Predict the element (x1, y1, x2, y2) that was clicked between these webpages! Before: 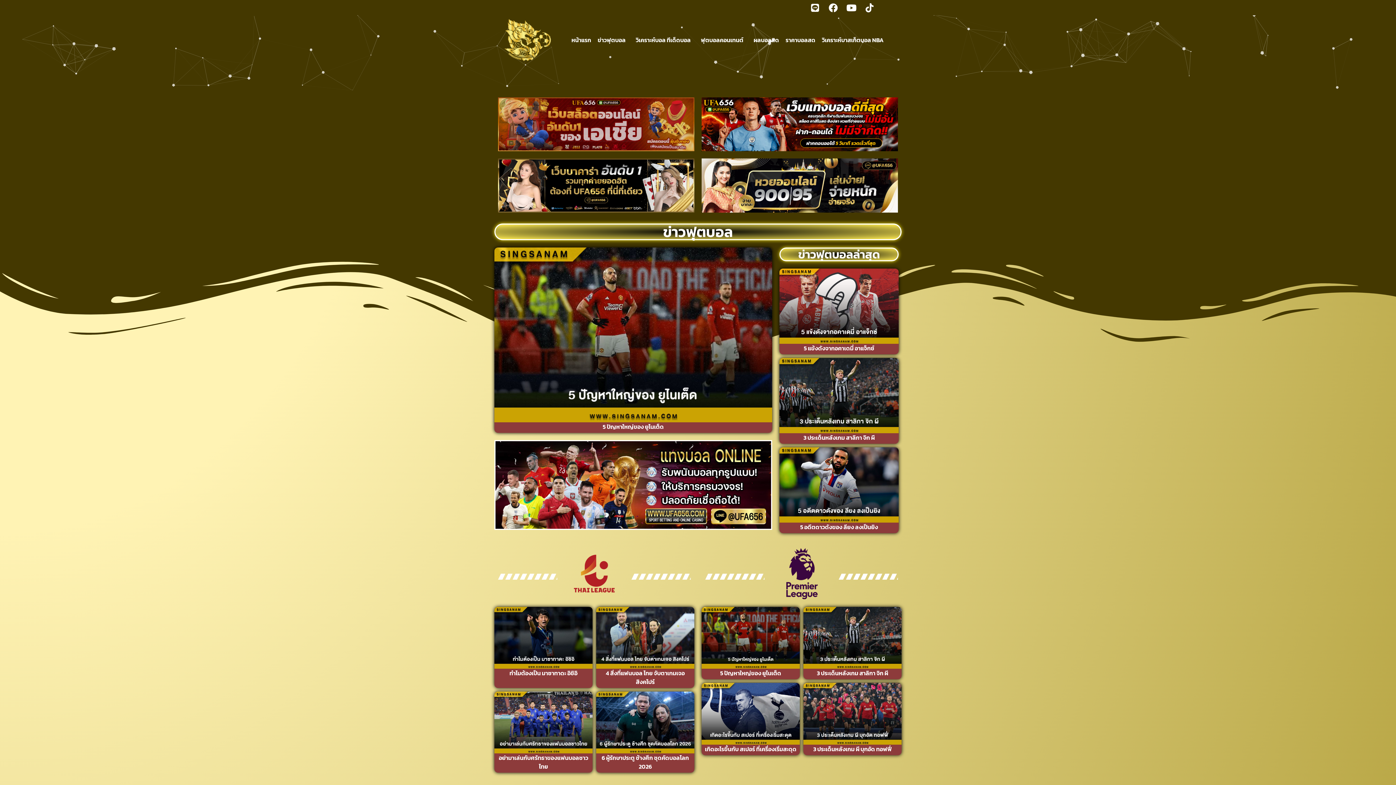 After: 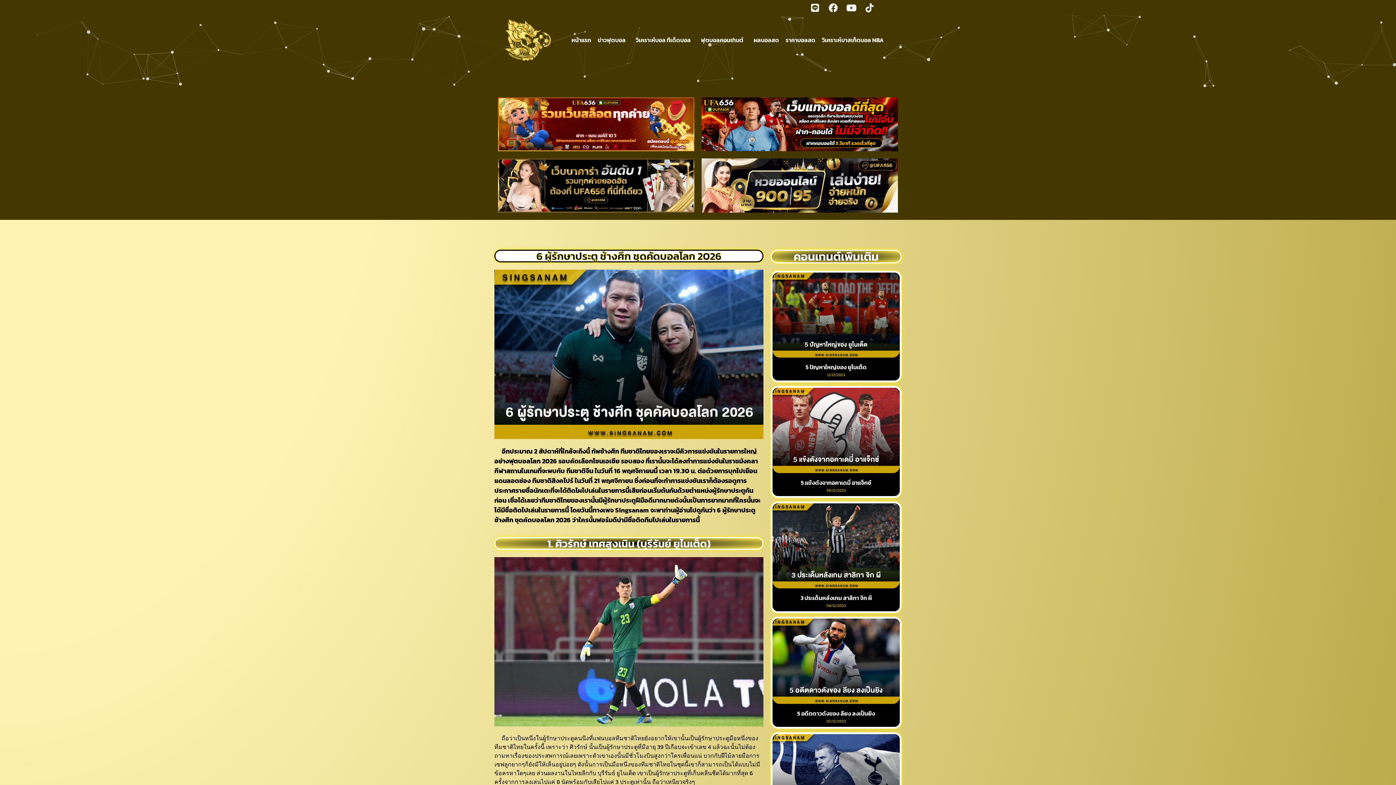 Action: bbox: (596, 691, 694, 753)